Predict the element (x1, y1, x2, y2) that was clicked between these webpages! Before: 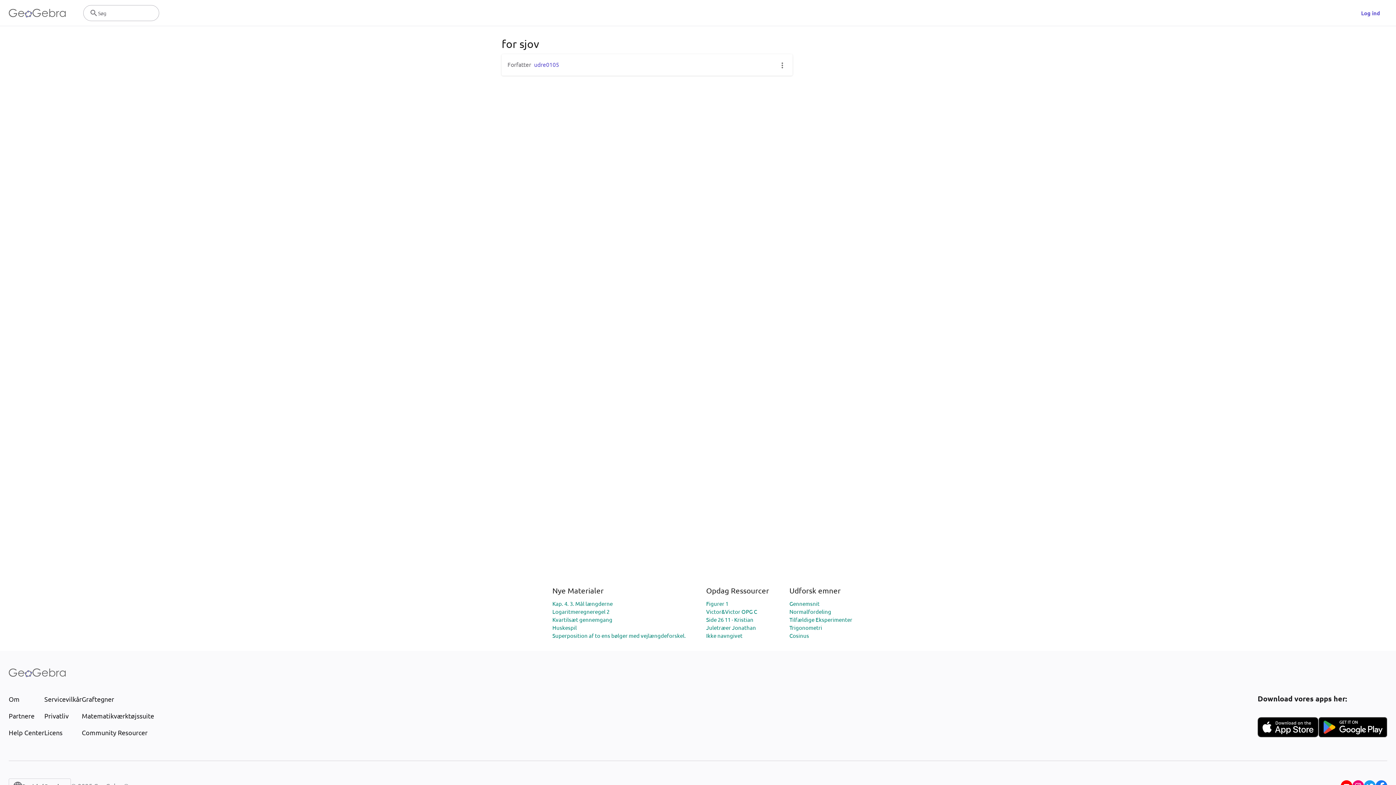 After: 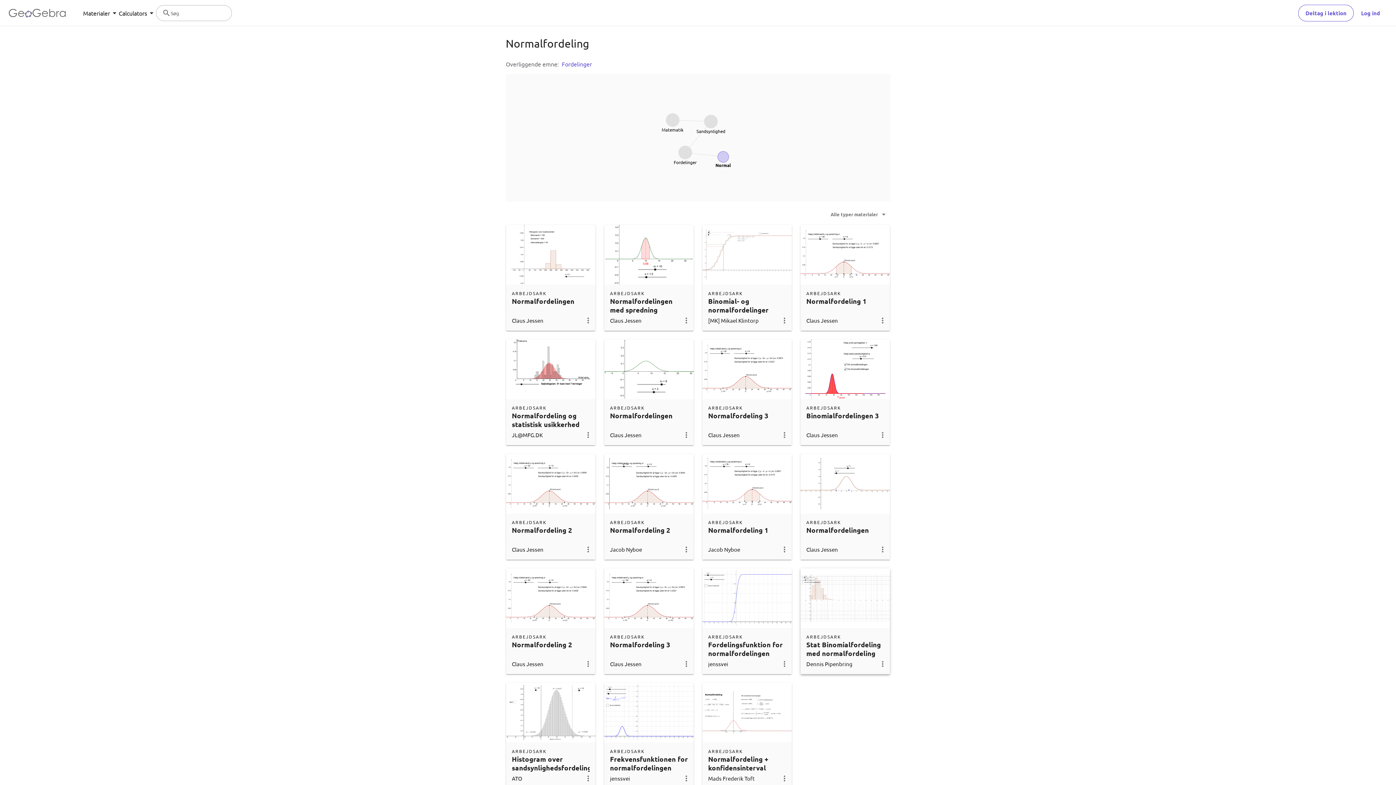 Action: bbox: (789, 608, 831, 615) label: Normalfordeling